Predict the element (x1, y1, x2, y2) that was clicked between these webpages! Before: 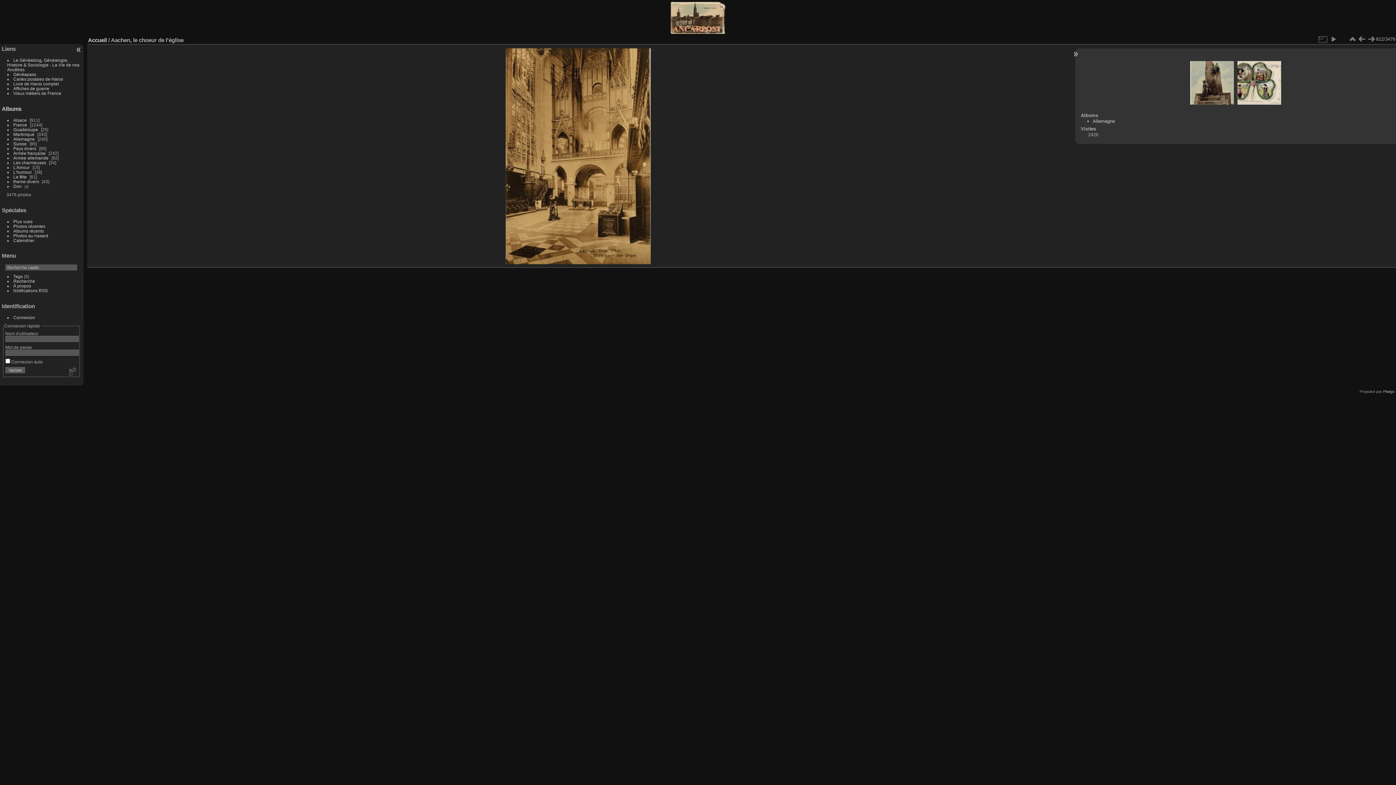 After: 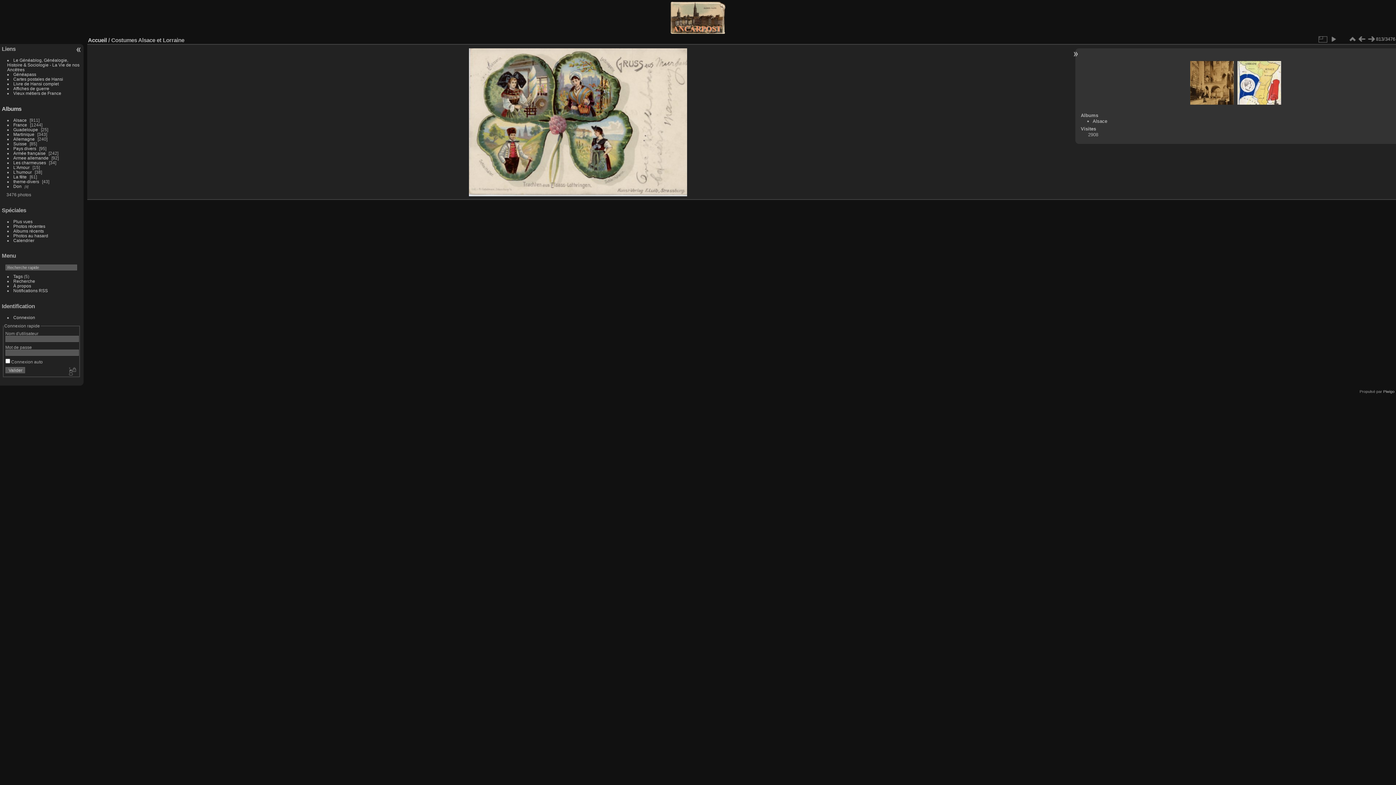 Action: bbox: (1366, 34, 1376, 44)